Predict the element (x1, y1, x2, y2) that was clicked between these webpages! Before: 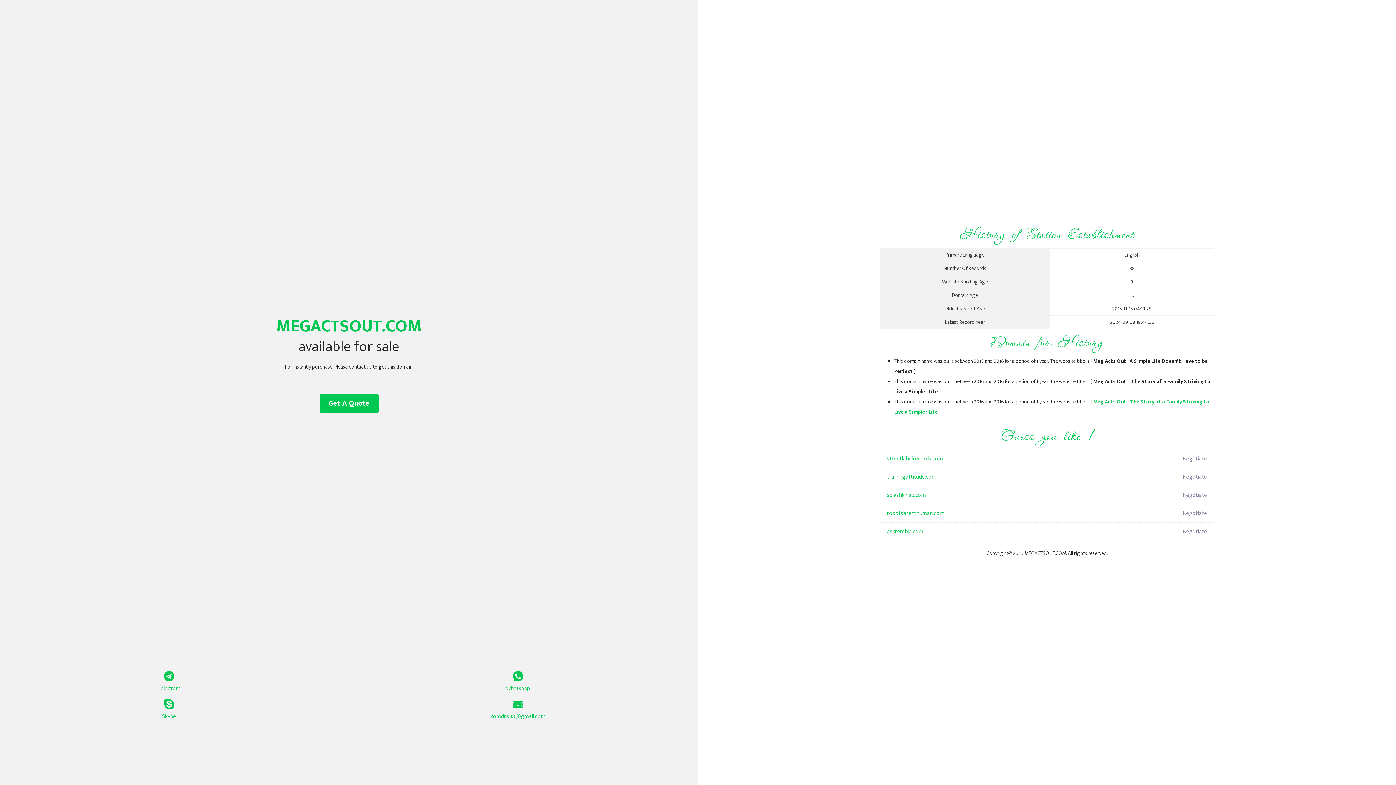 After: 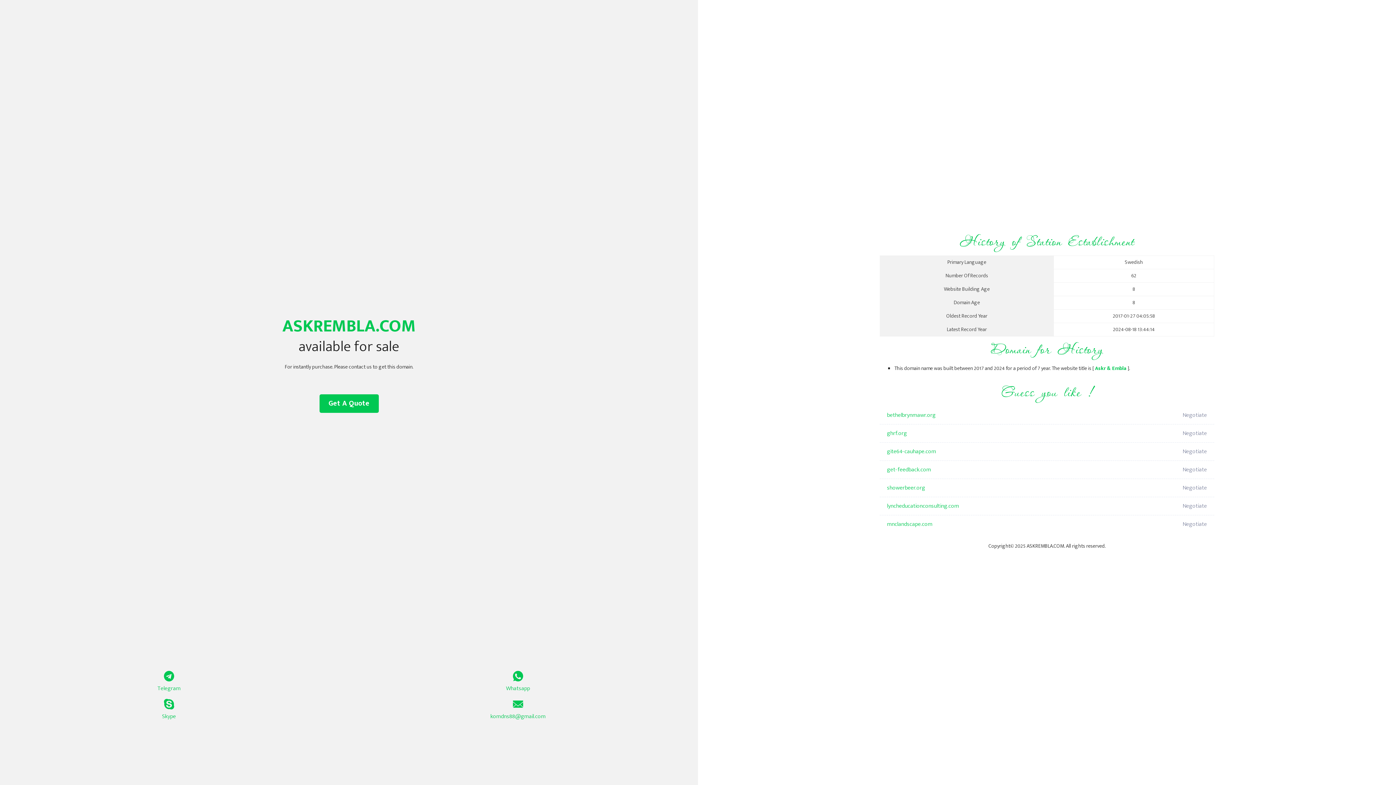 Action: label: askrembla.com bbox: (887, 522, 1098, 541)